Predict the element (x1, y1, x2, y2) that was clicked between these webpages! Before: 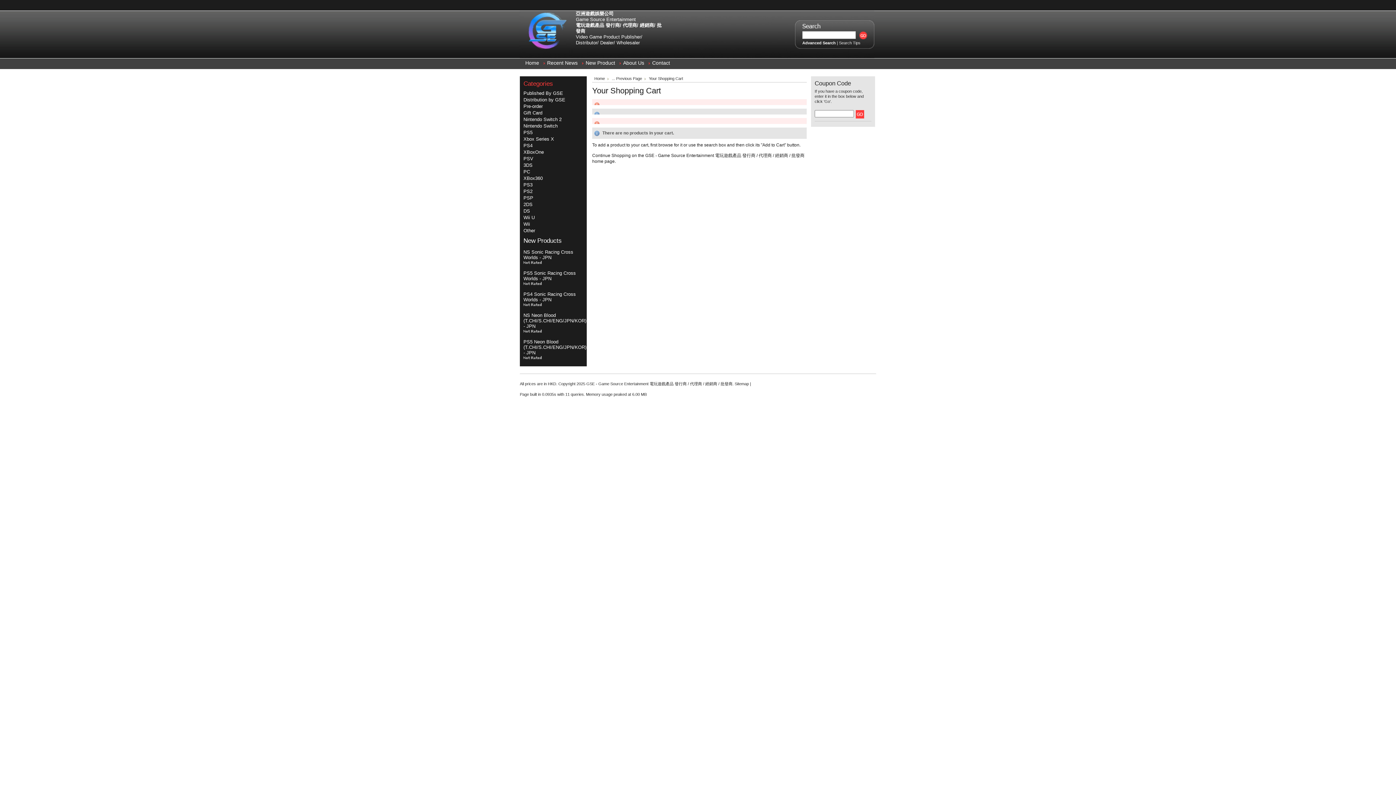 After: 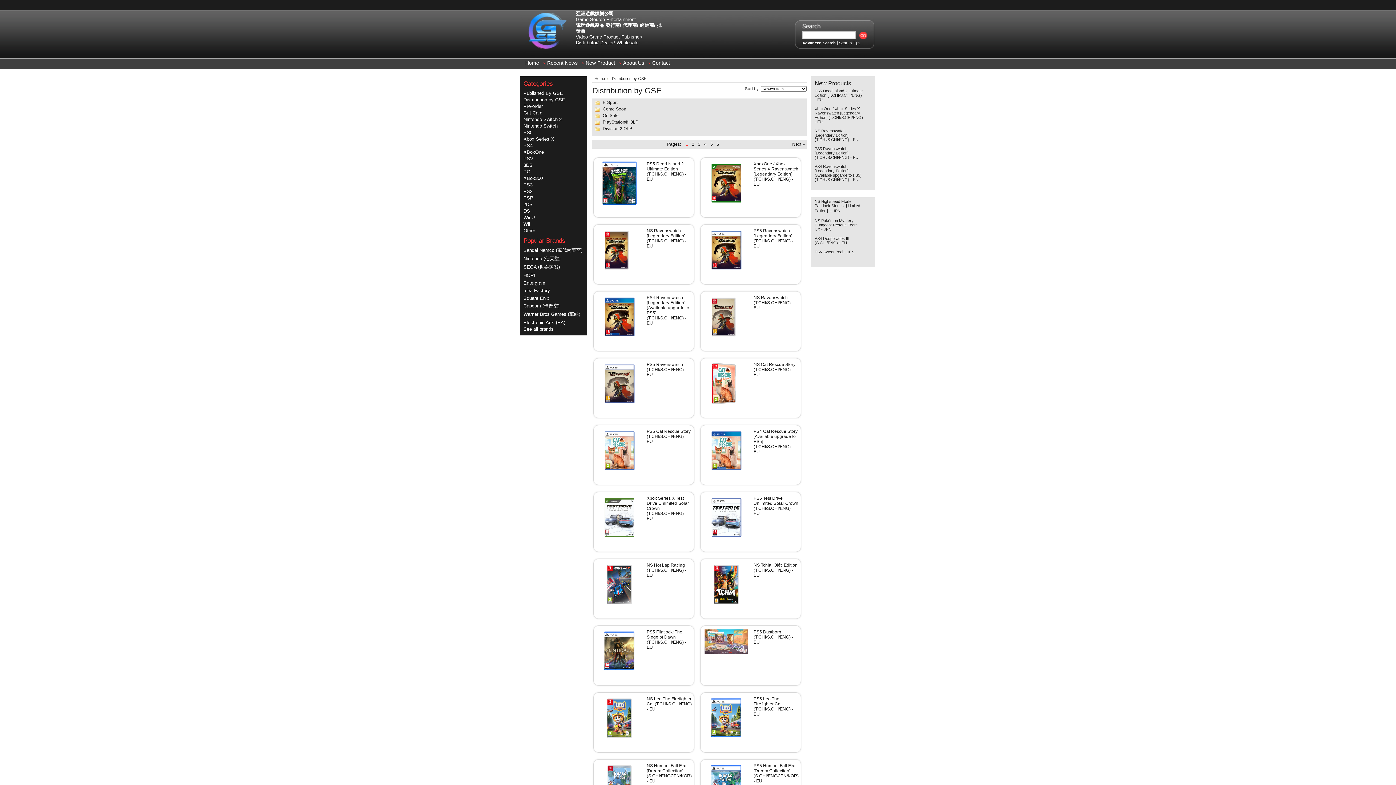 Action: label: Distribution by GSE bbox: (523, 97, 565, 102)